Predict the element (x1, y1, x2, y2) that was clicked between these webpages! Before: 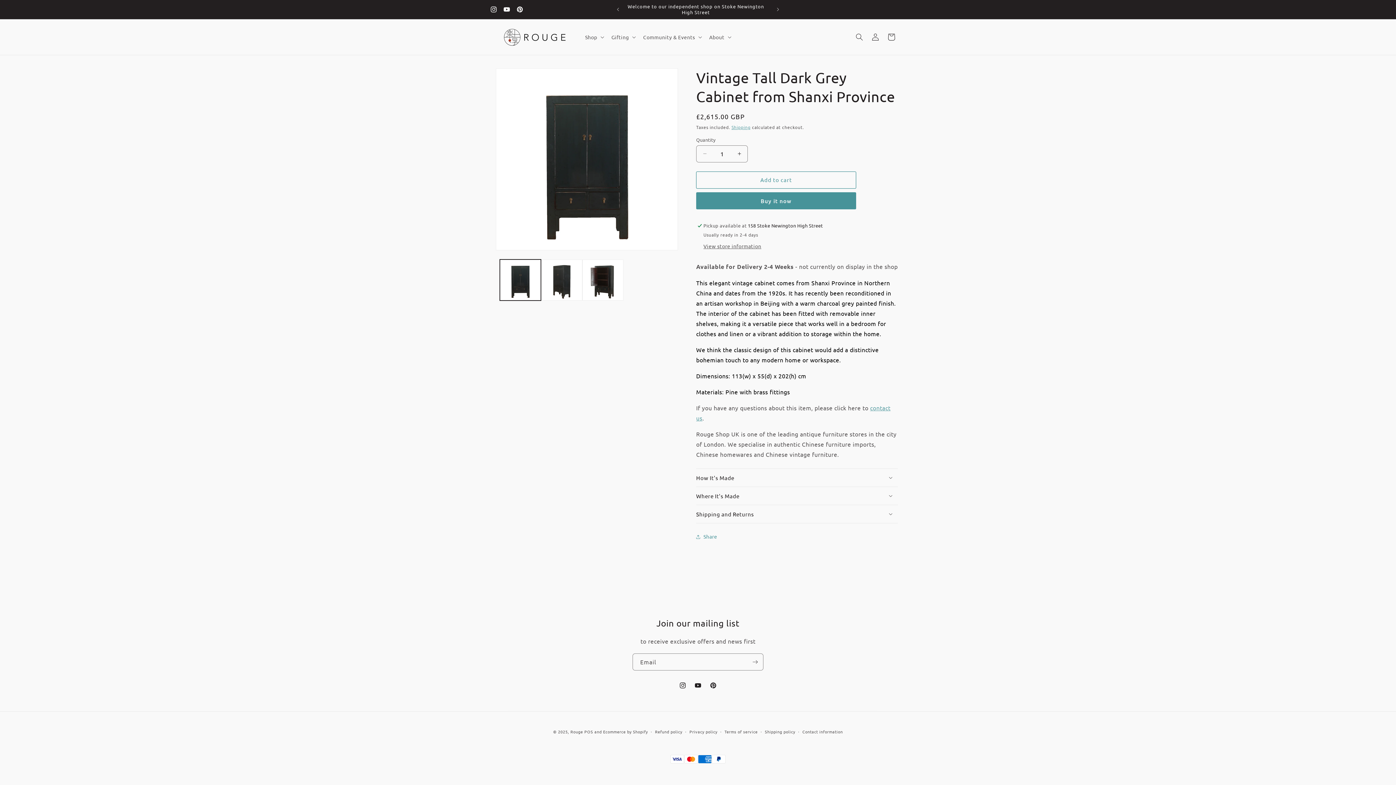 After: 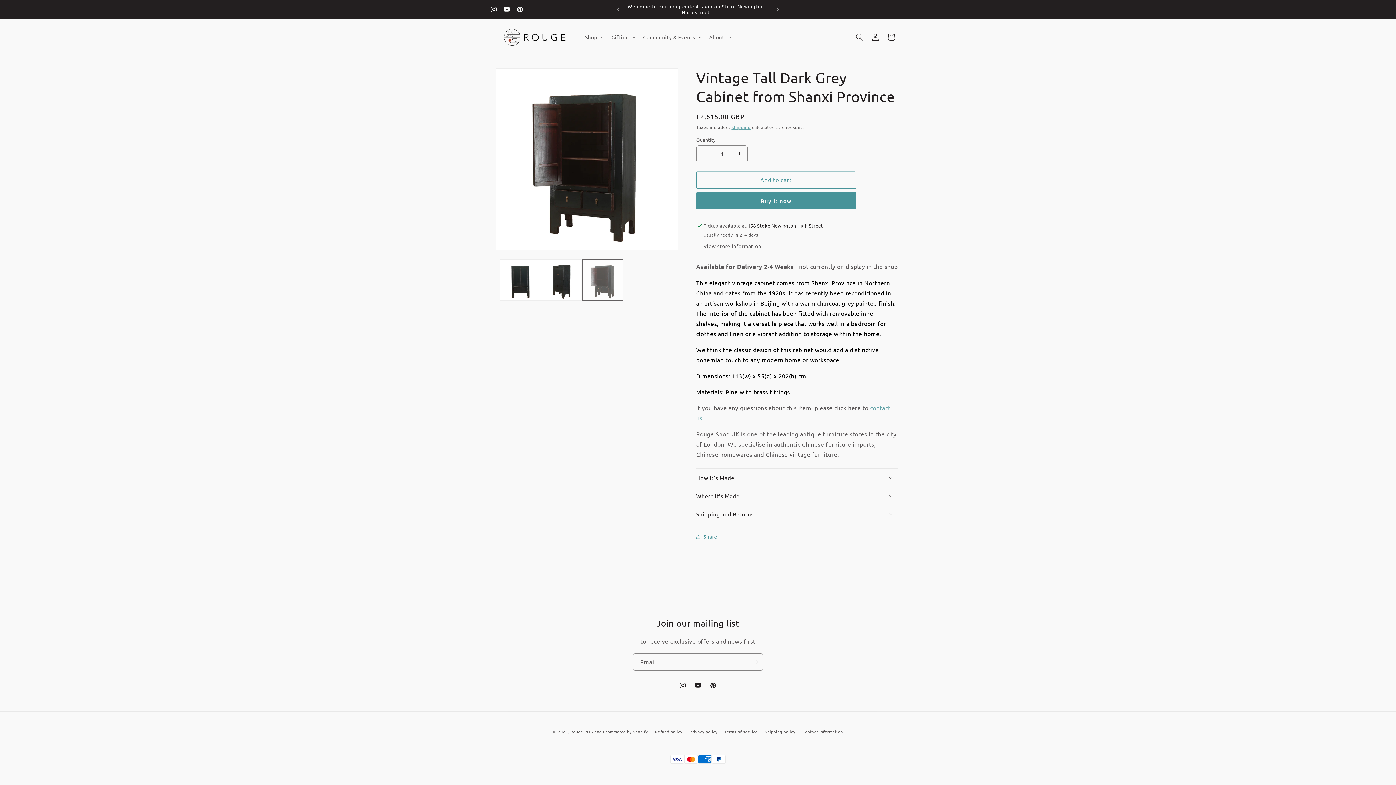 Action: label: Load image 3 in gallery view bbox: (582, 259, 623, 300)